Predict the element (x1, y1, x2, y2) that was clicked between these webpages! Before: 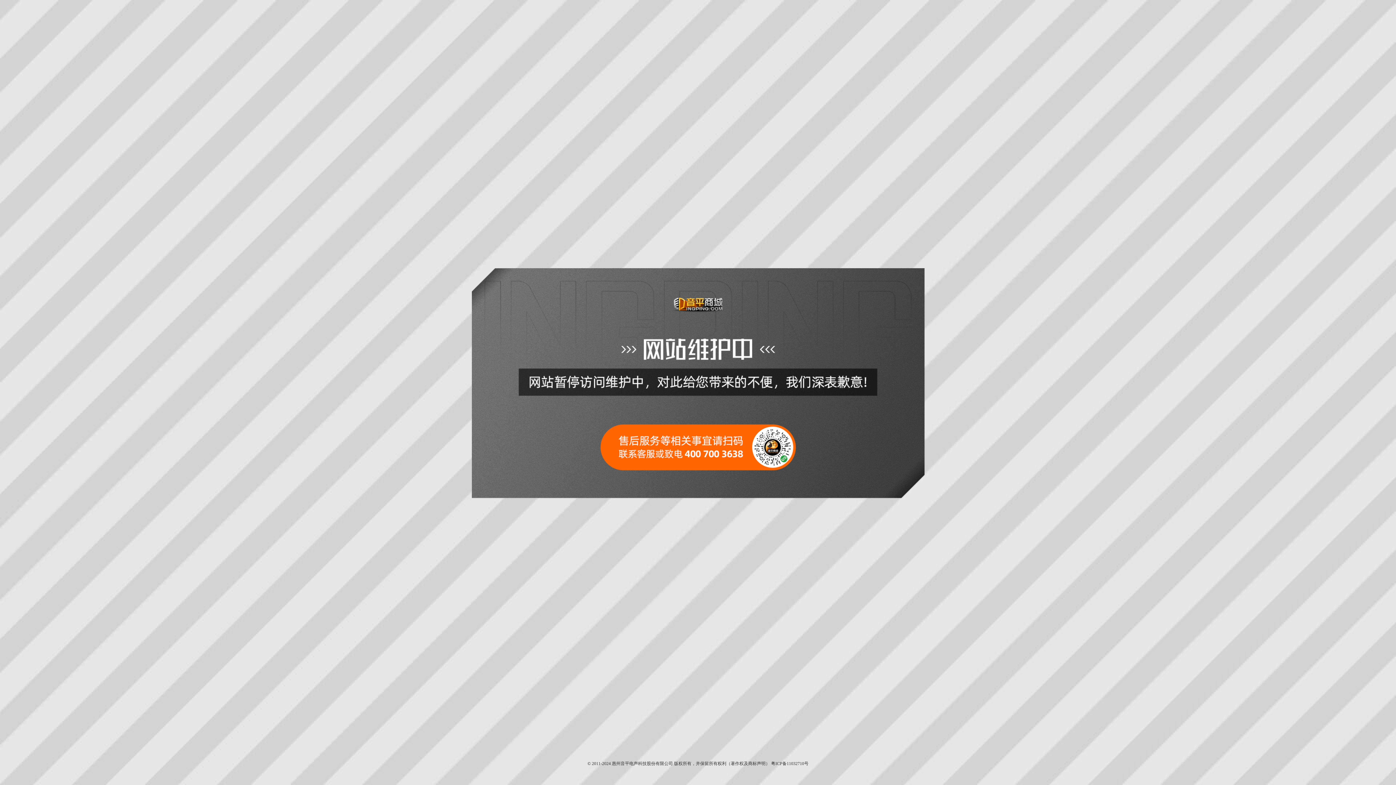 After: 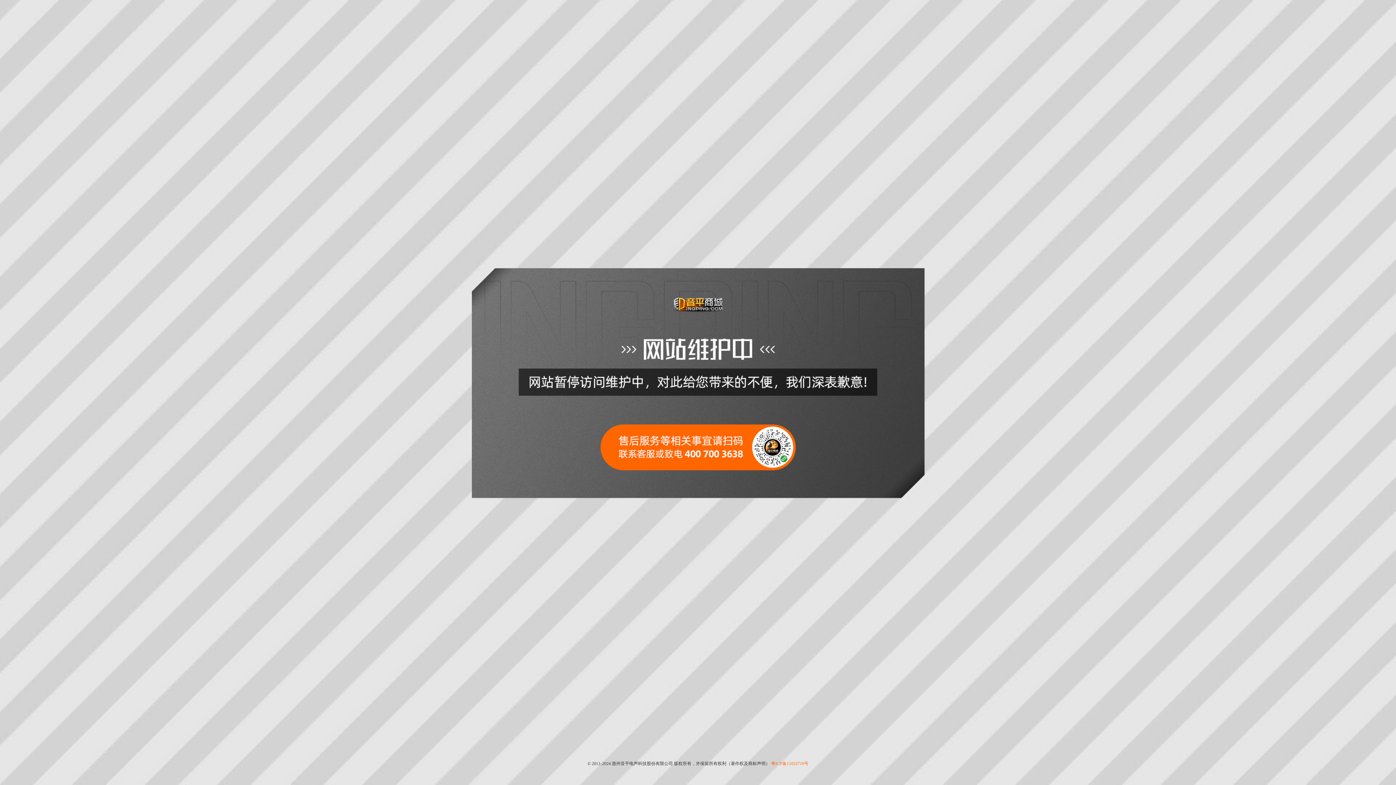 Action: bbox: (771, 761, 808, 766) label: 粤ICP备11032710号